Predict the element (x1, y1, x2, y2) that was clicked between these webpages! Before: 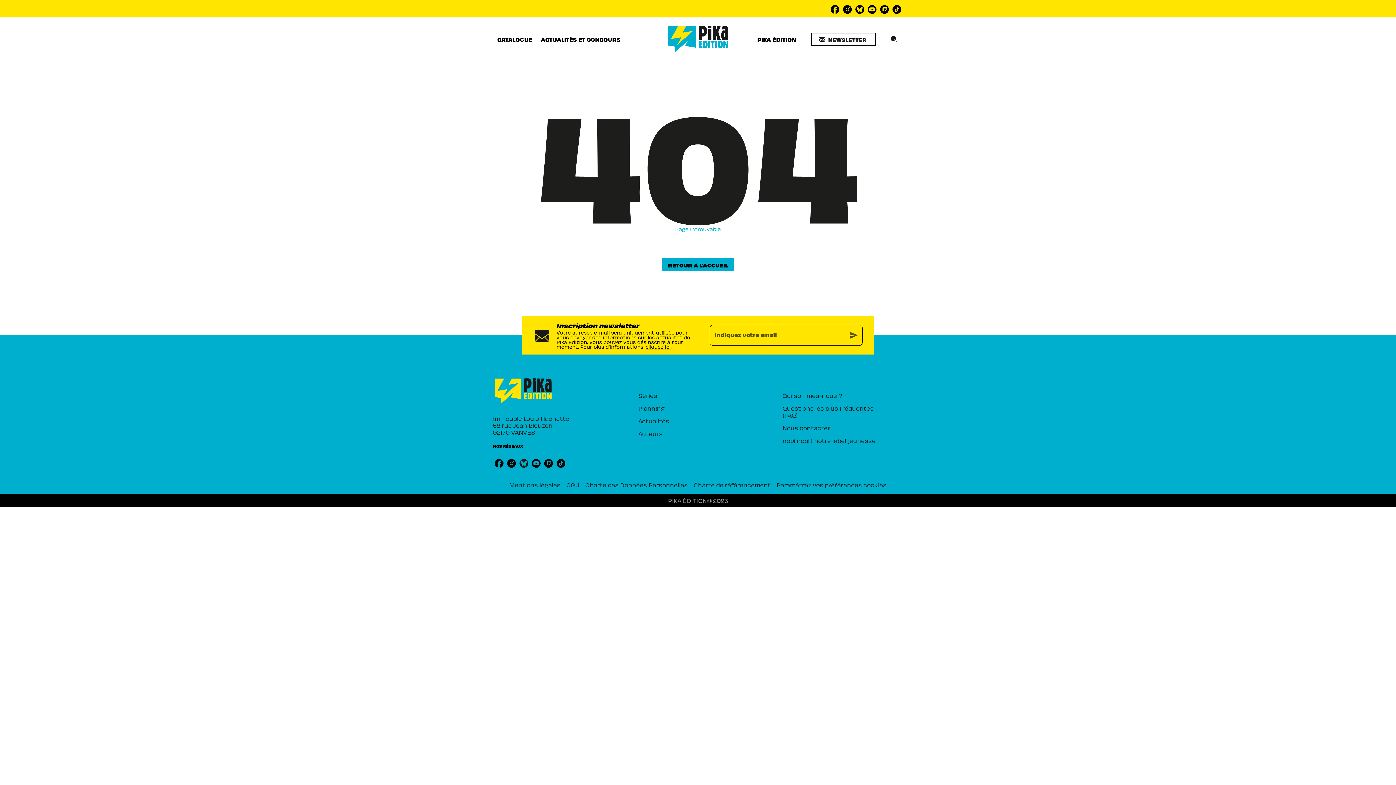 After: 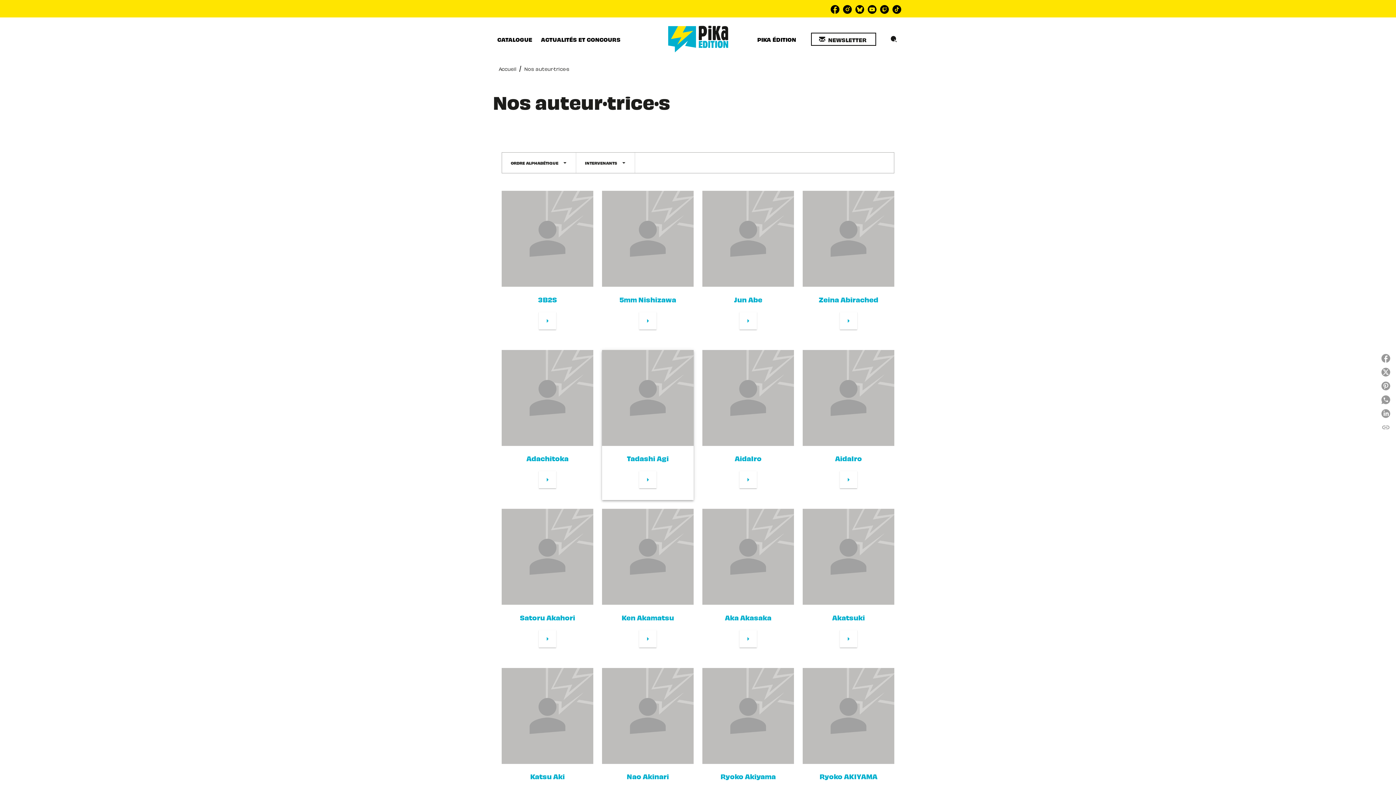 Action: label: Auteurs bbox: (638, 427, 741, 440)